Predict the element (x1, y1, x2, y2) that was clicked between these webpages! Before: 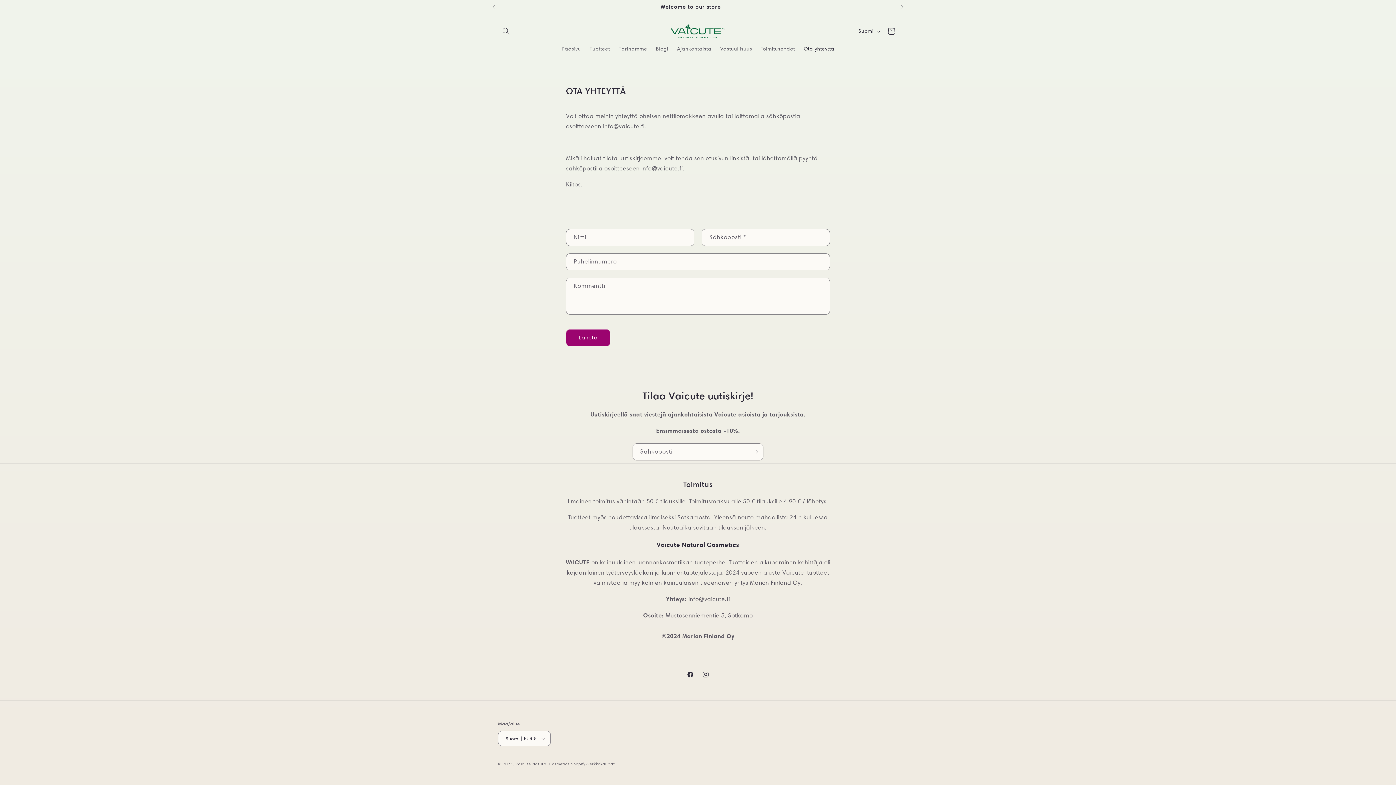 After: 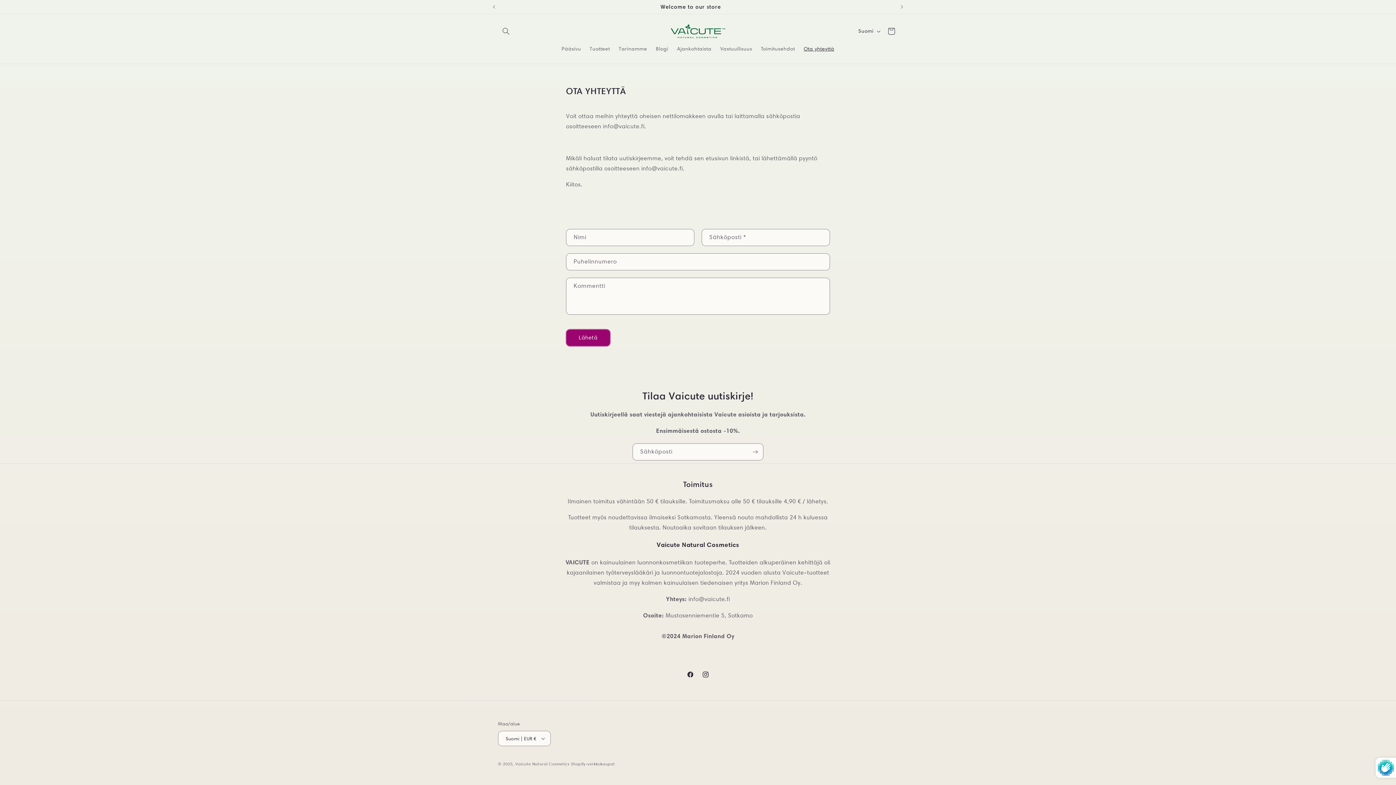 Action: bbox: (566, 329, 610, 346) label: Lähetä